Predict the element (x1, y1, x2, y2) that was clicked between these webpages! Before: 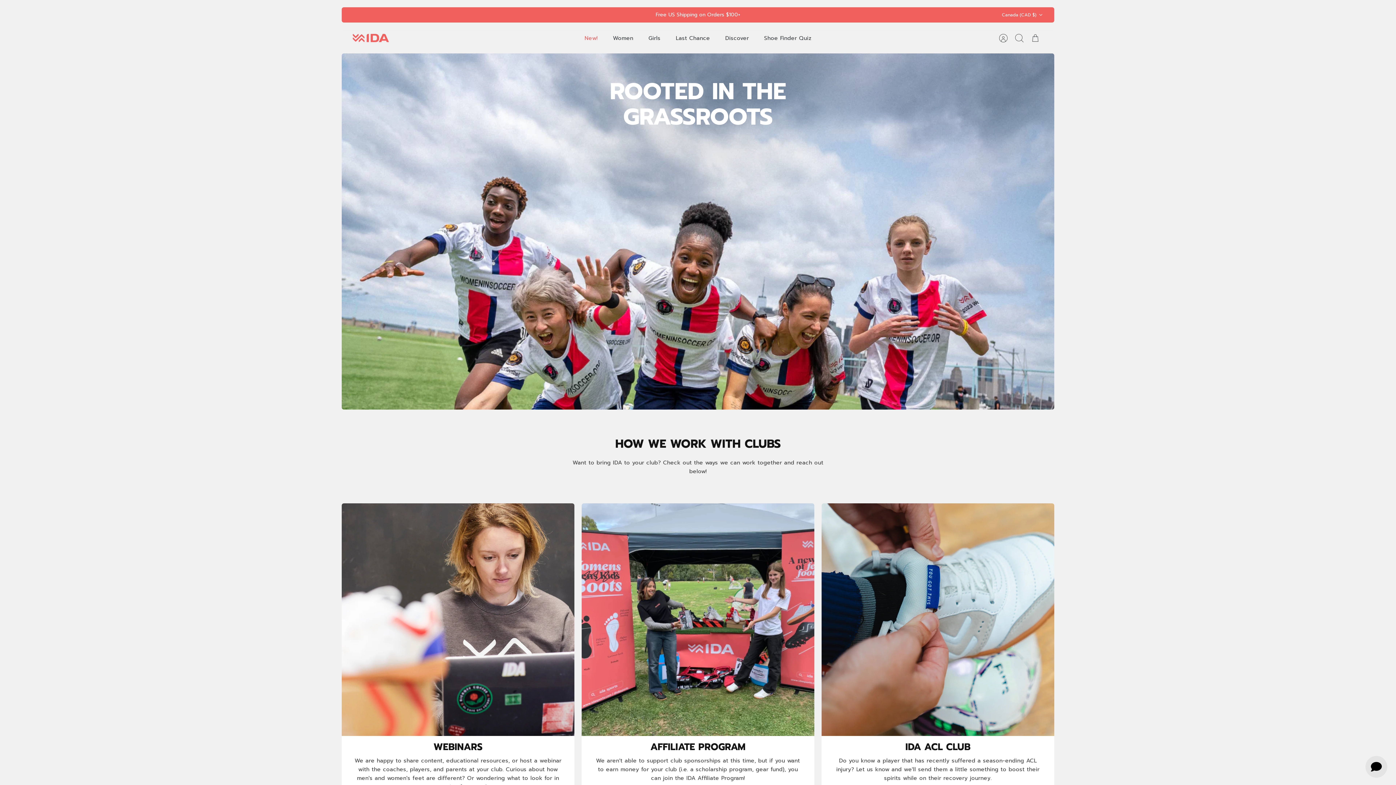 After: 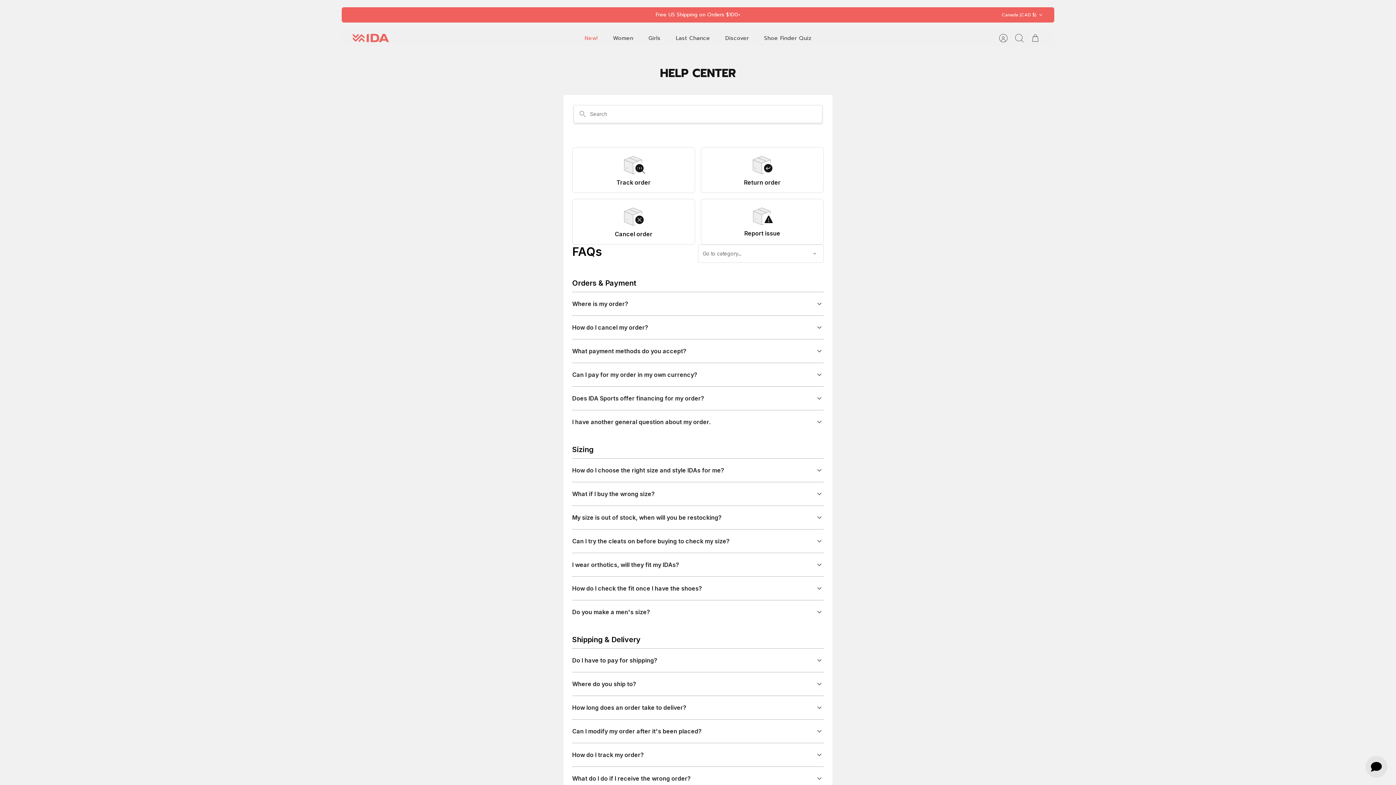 Action: bbox: (341, 503, 574, 736)